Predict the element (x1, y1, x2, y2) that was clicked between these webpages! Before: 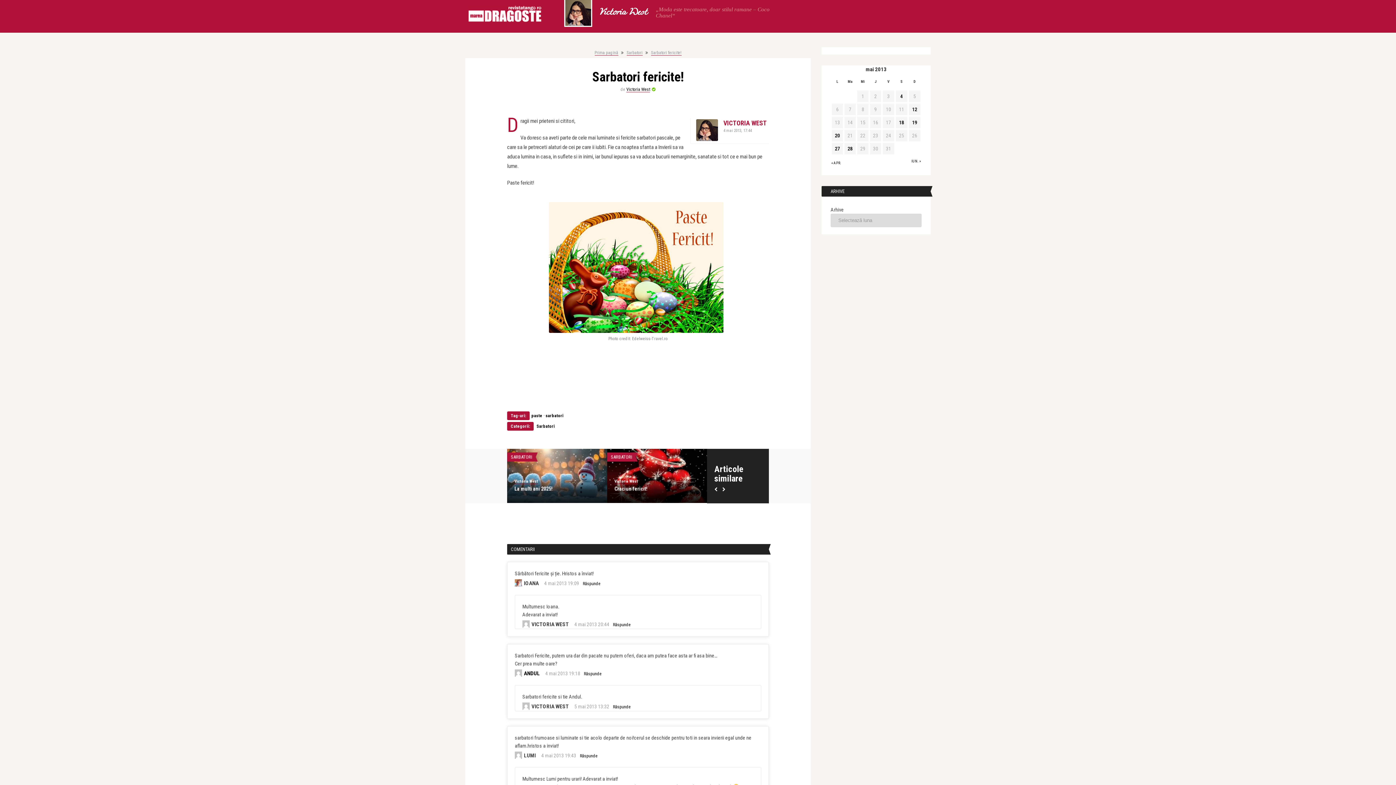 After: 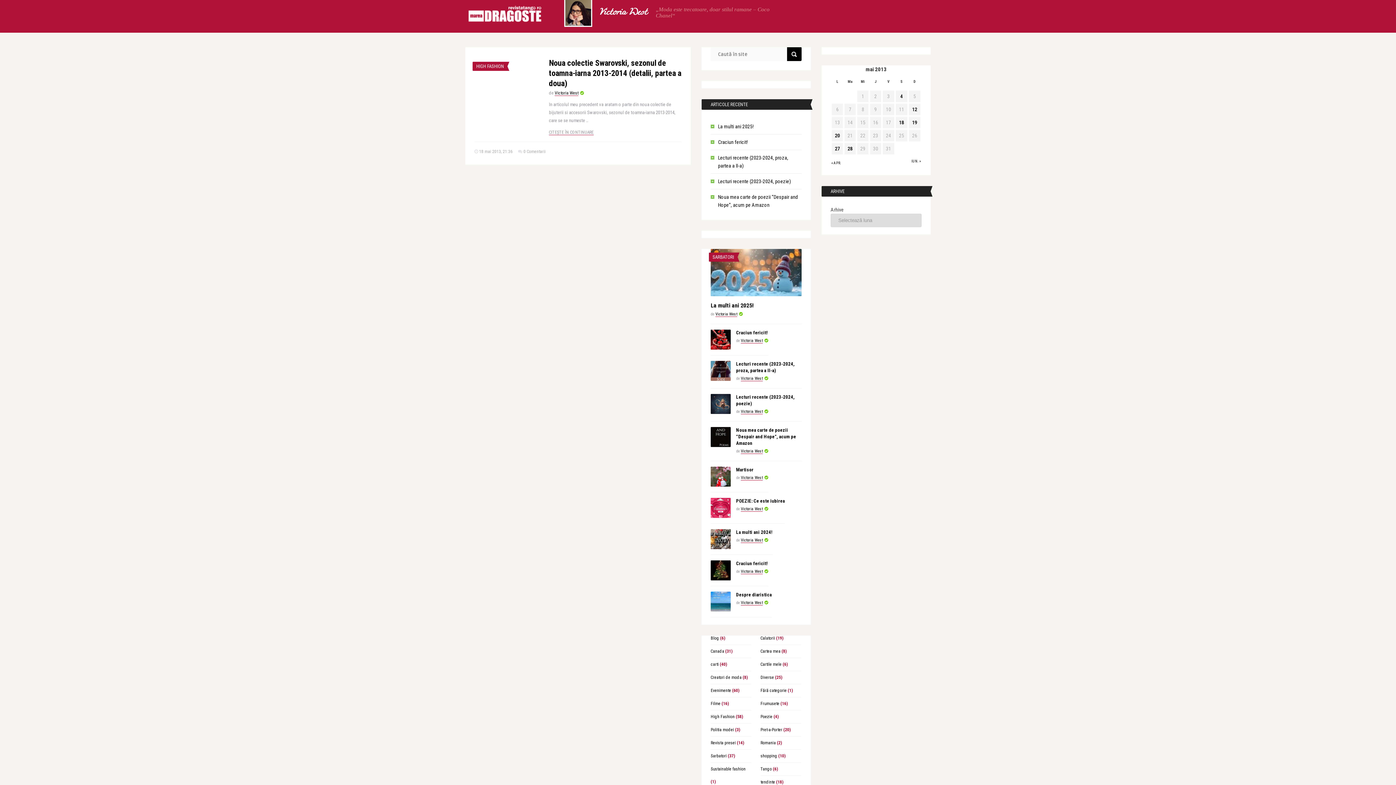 Action: bbox: (897, 118, 905, 126) label: Articole publicate în 18 May 2013